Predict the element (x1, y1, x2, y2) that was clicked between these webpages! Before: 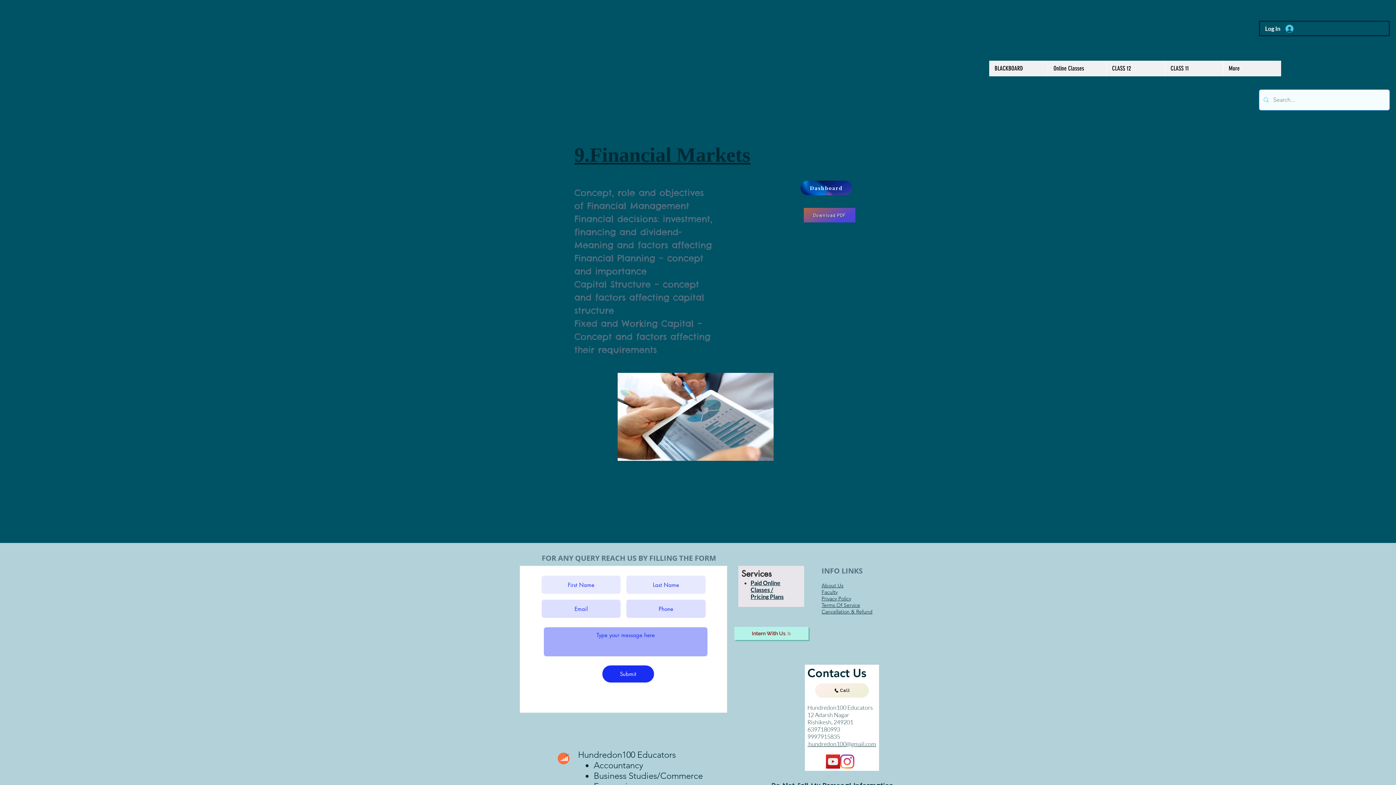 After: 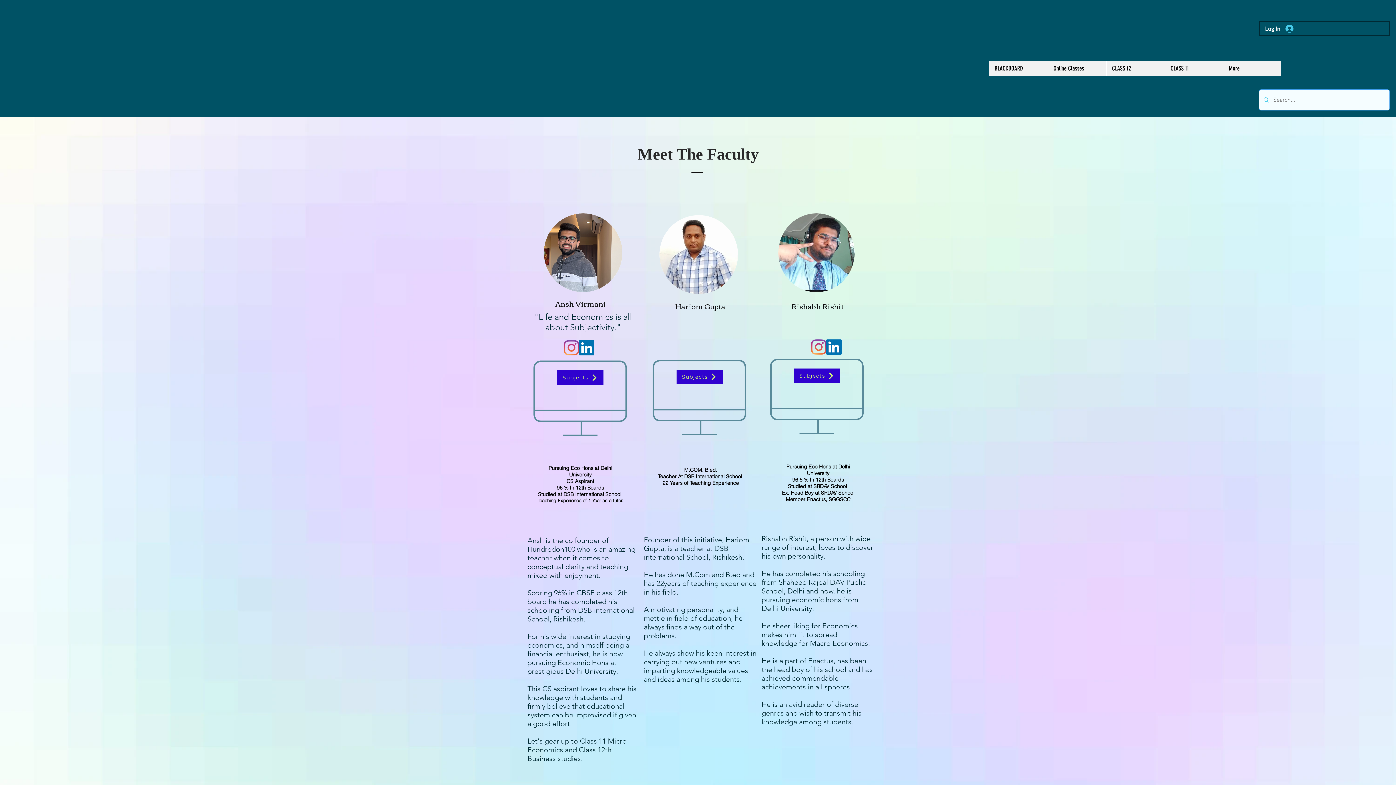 Action: label: Faculty bbox: (821, 589, 837, 595)